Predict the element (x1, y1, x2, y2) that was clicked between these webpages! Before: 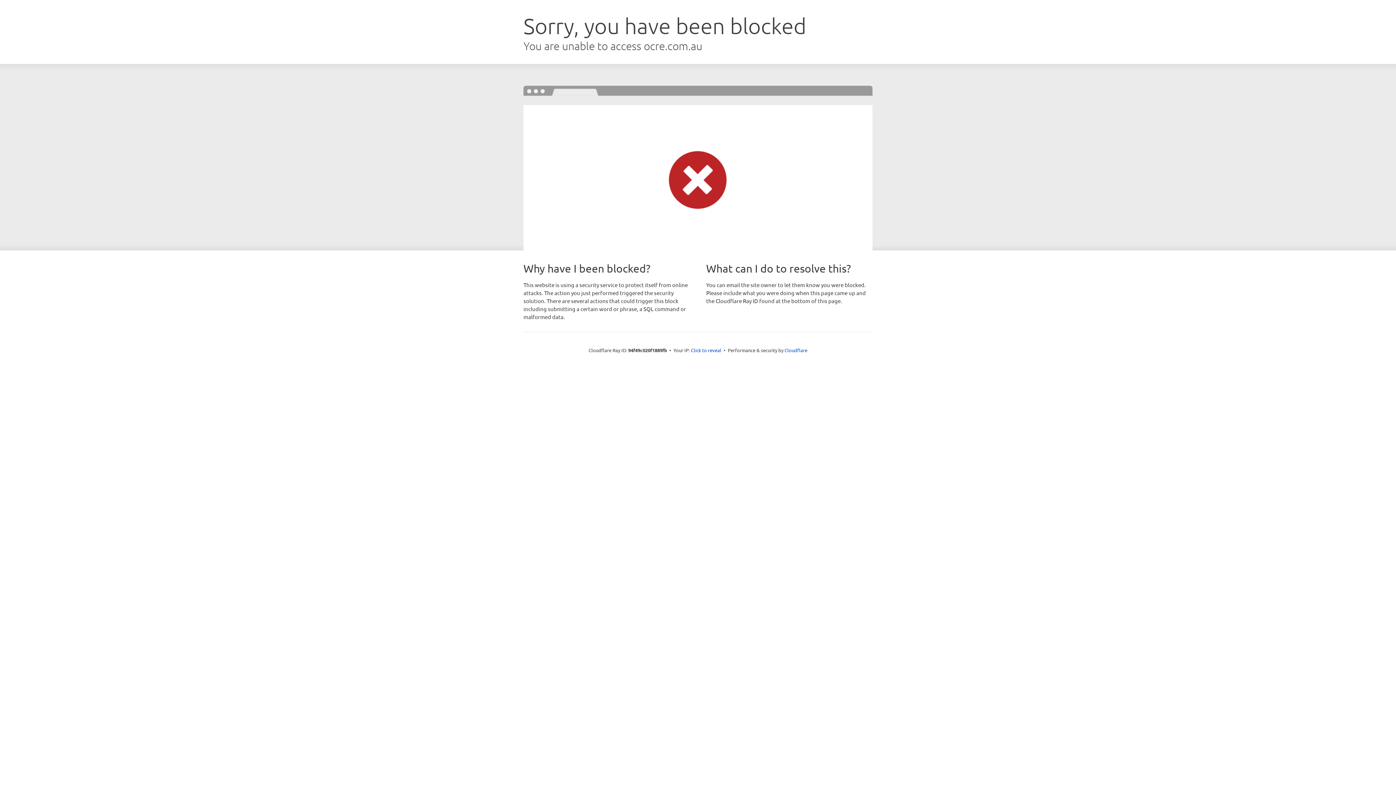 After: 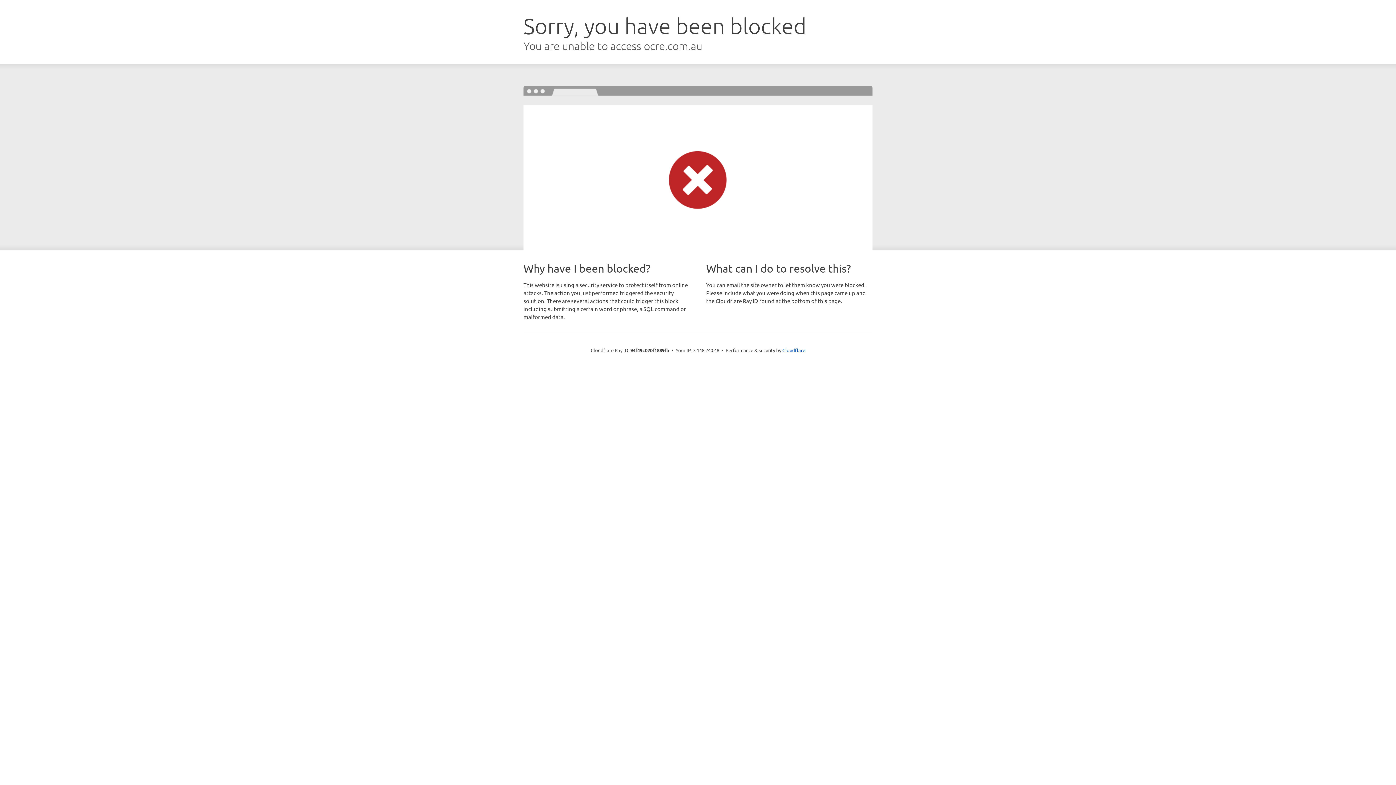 Action: bbox: (691, 346, 721, 353) label: Click to reveal